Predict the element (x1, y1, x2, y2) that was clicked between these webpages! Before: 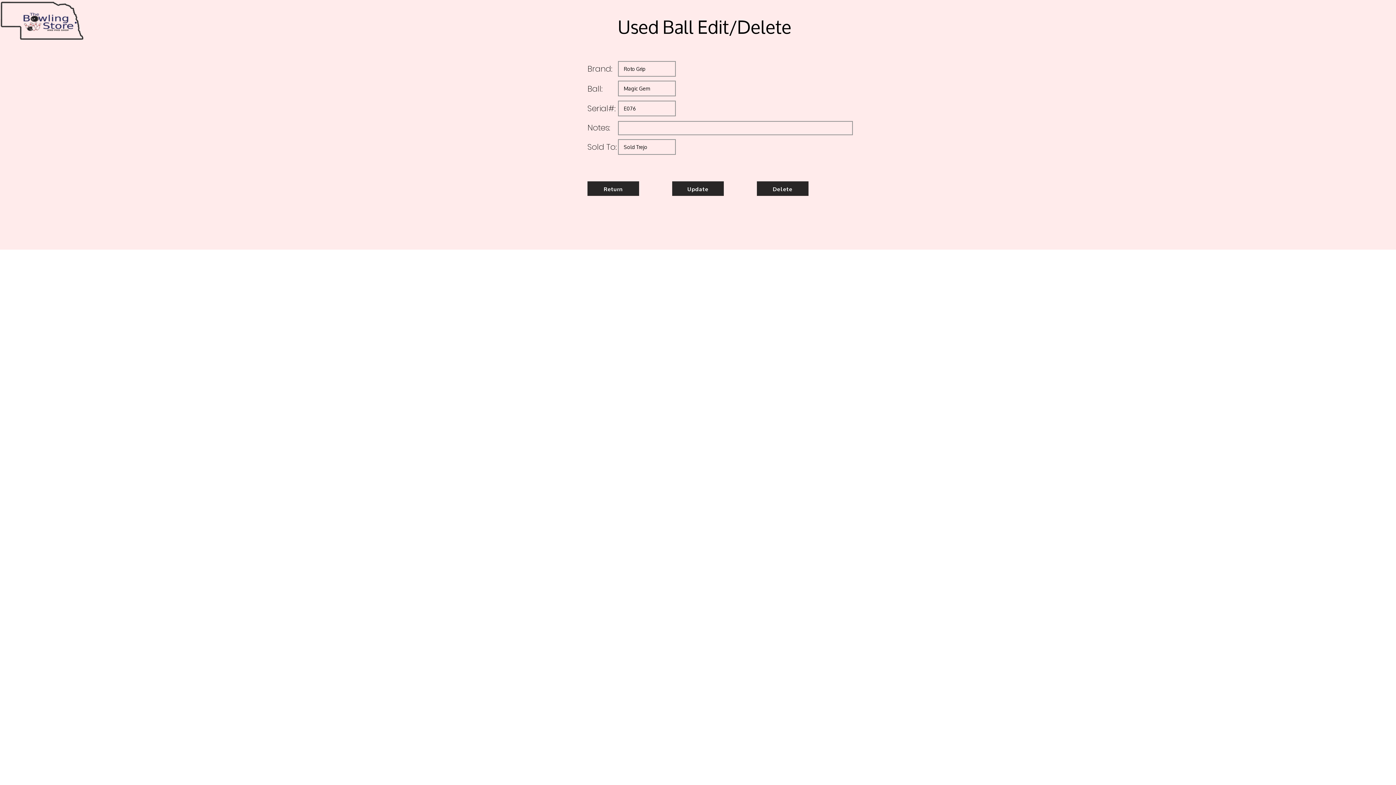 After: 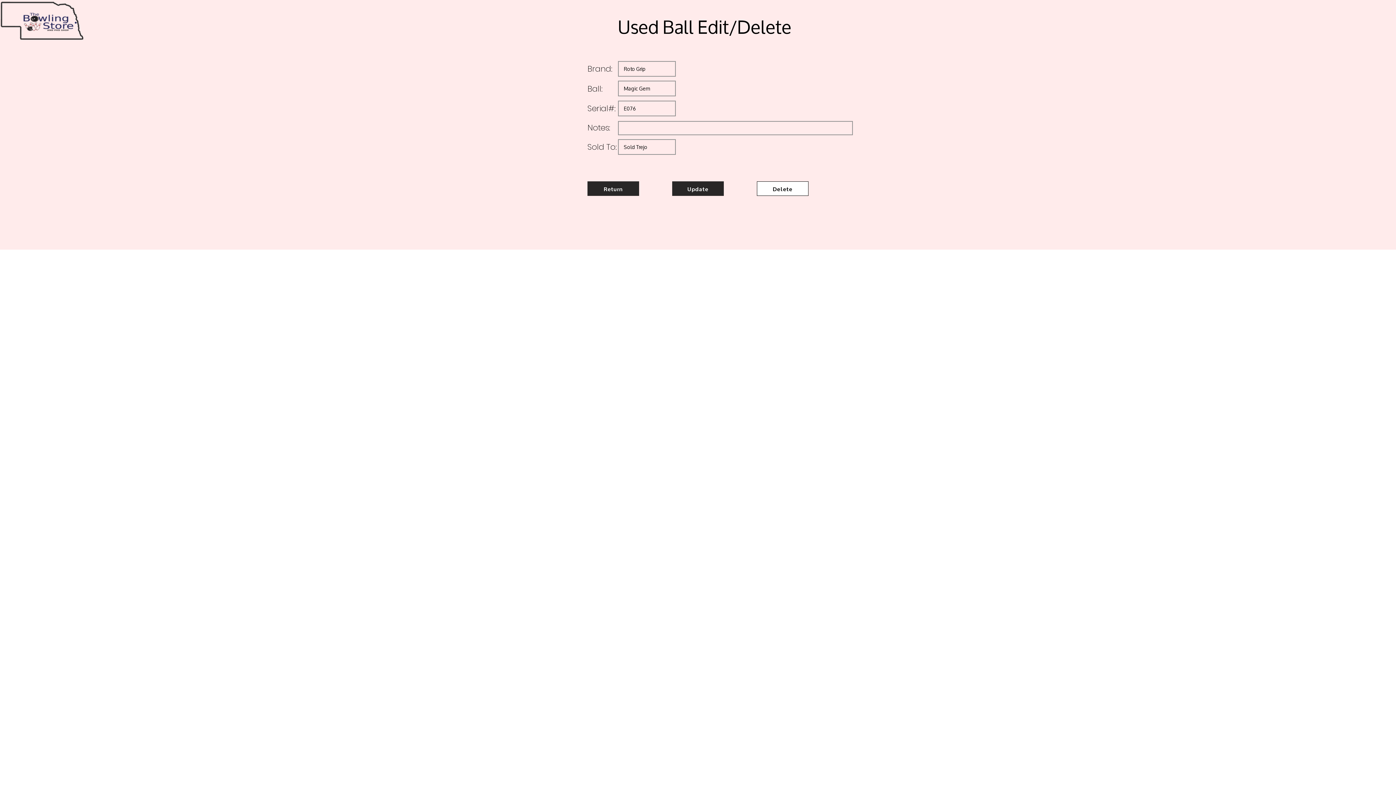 Action: bbox: (757, 181, 808, 196) label: Delete